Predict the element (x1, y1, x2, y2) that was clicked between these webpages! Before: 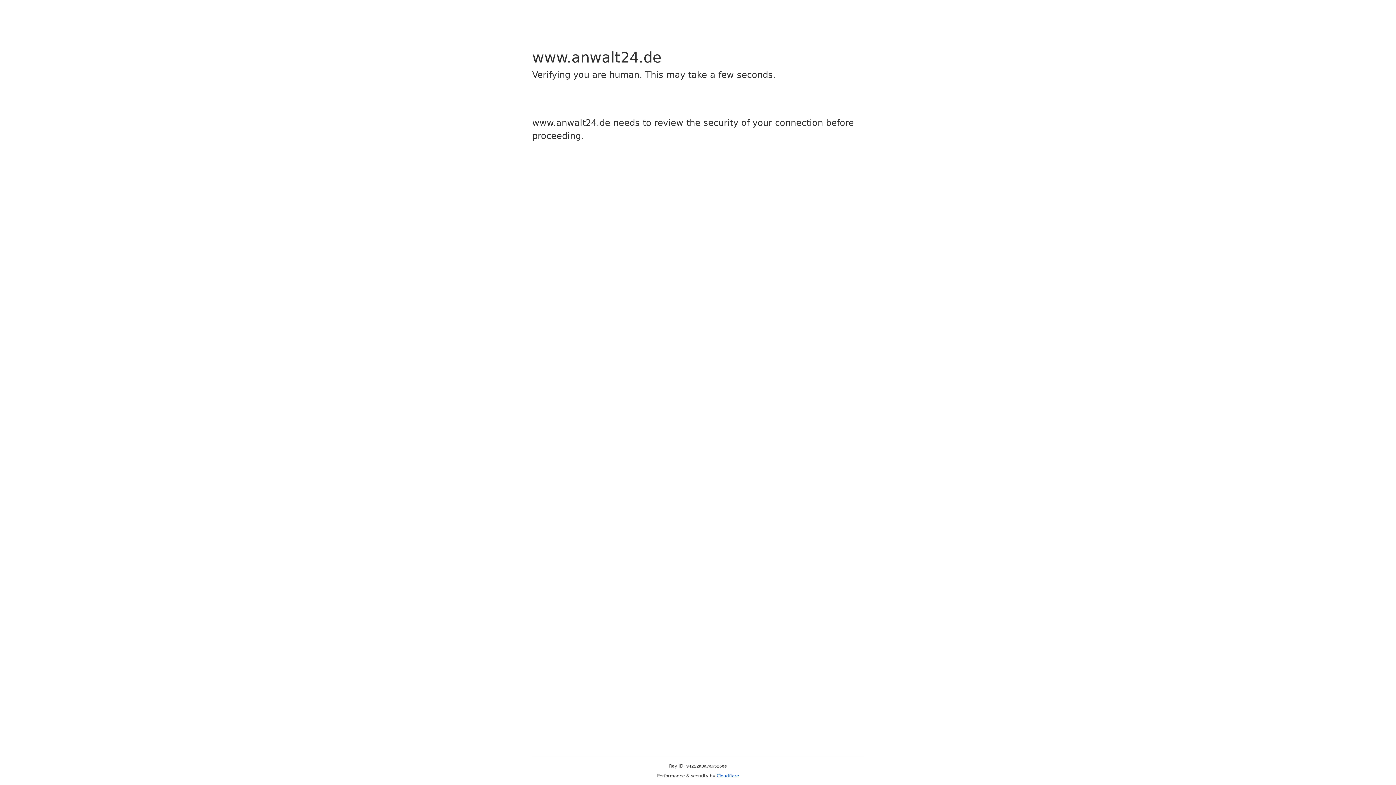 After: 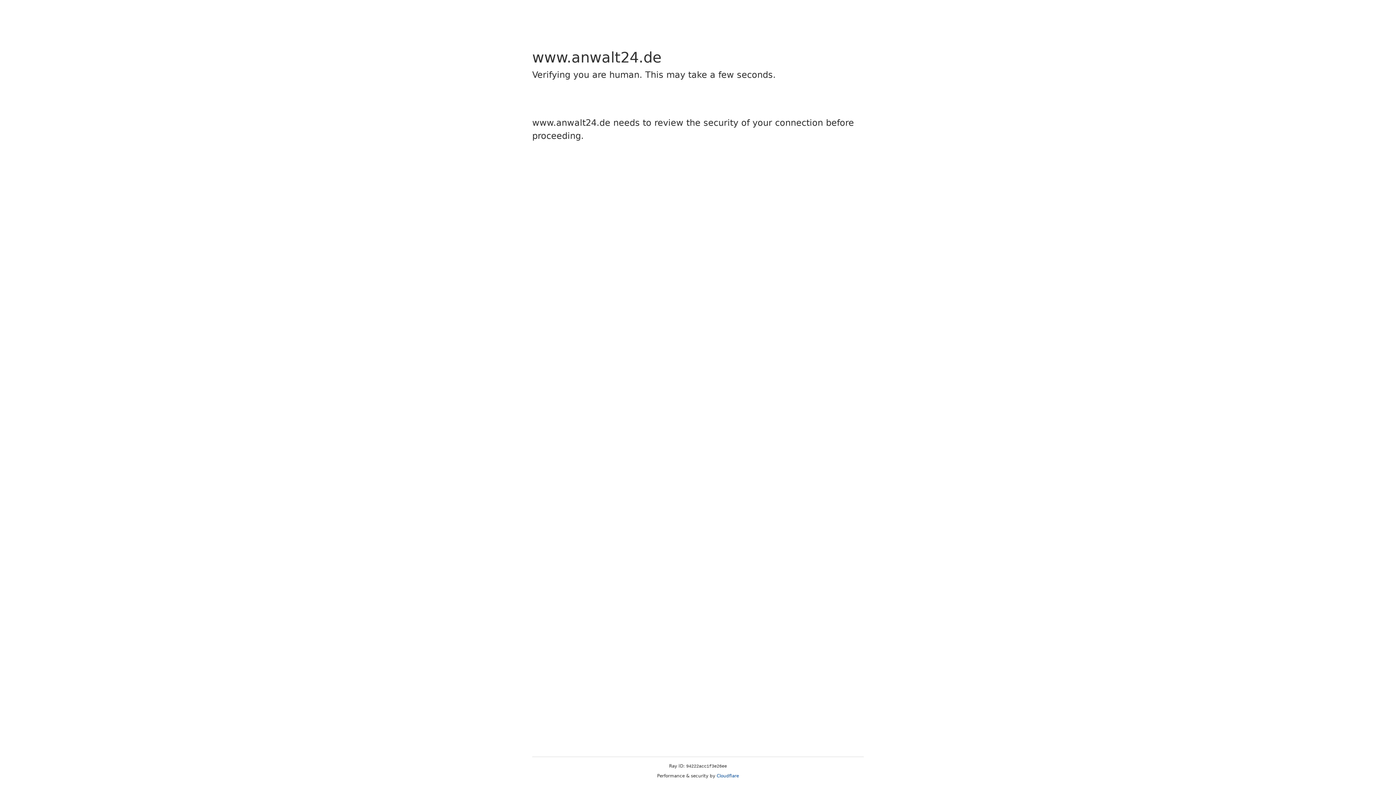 Action: label: Cloudflare bbox: (716, 773, 739, 778)